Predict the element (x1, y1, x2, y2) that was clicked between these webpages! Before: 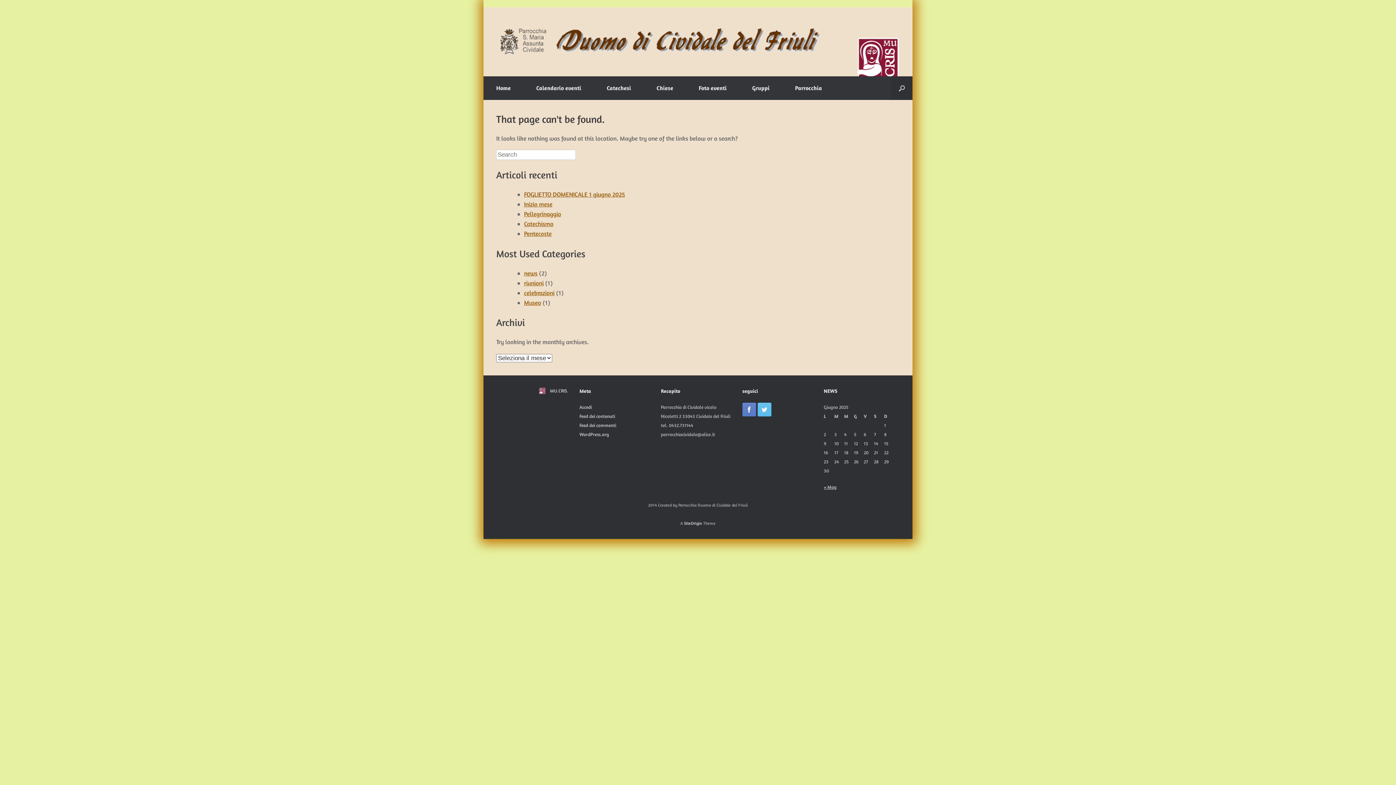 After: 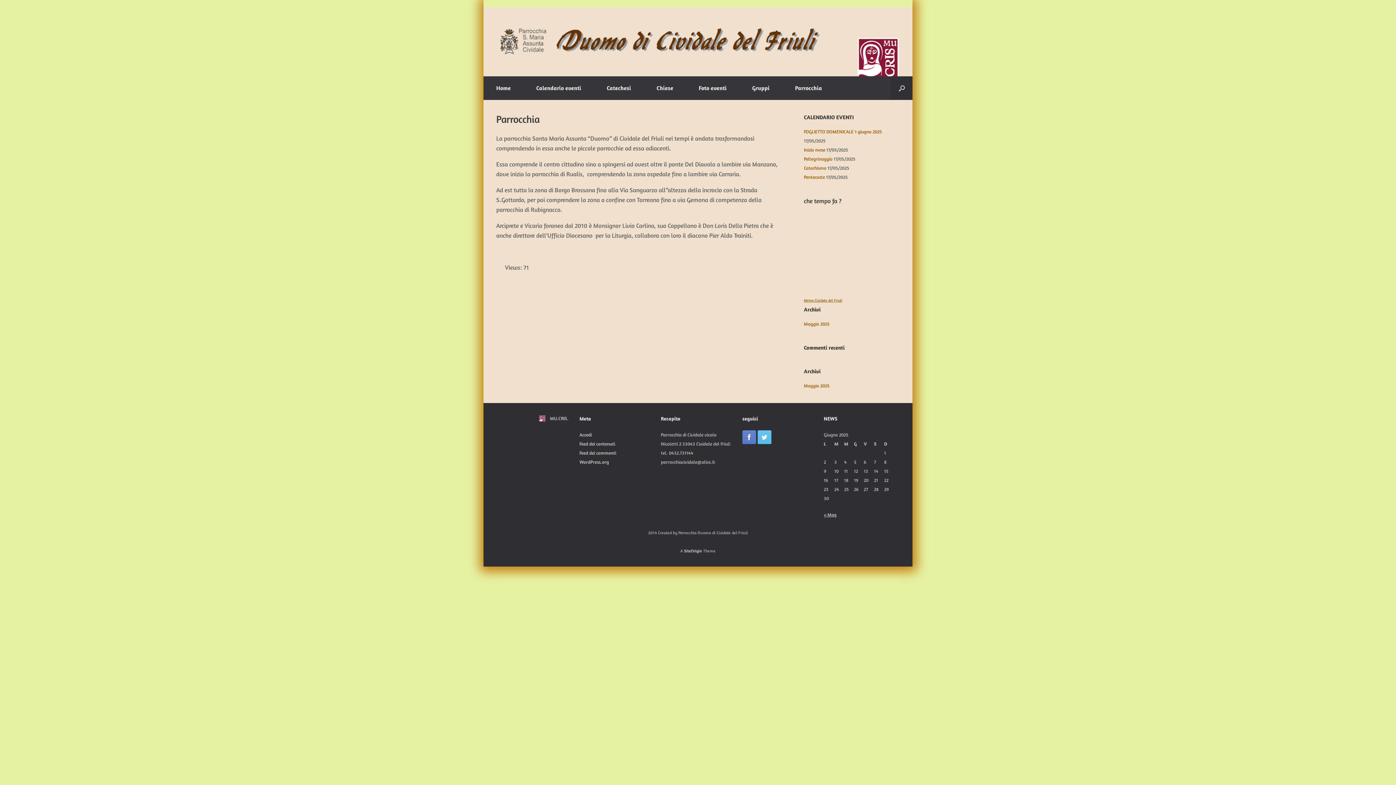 Action: label: Parrocchia bbox: (782, 76, 834, 100)